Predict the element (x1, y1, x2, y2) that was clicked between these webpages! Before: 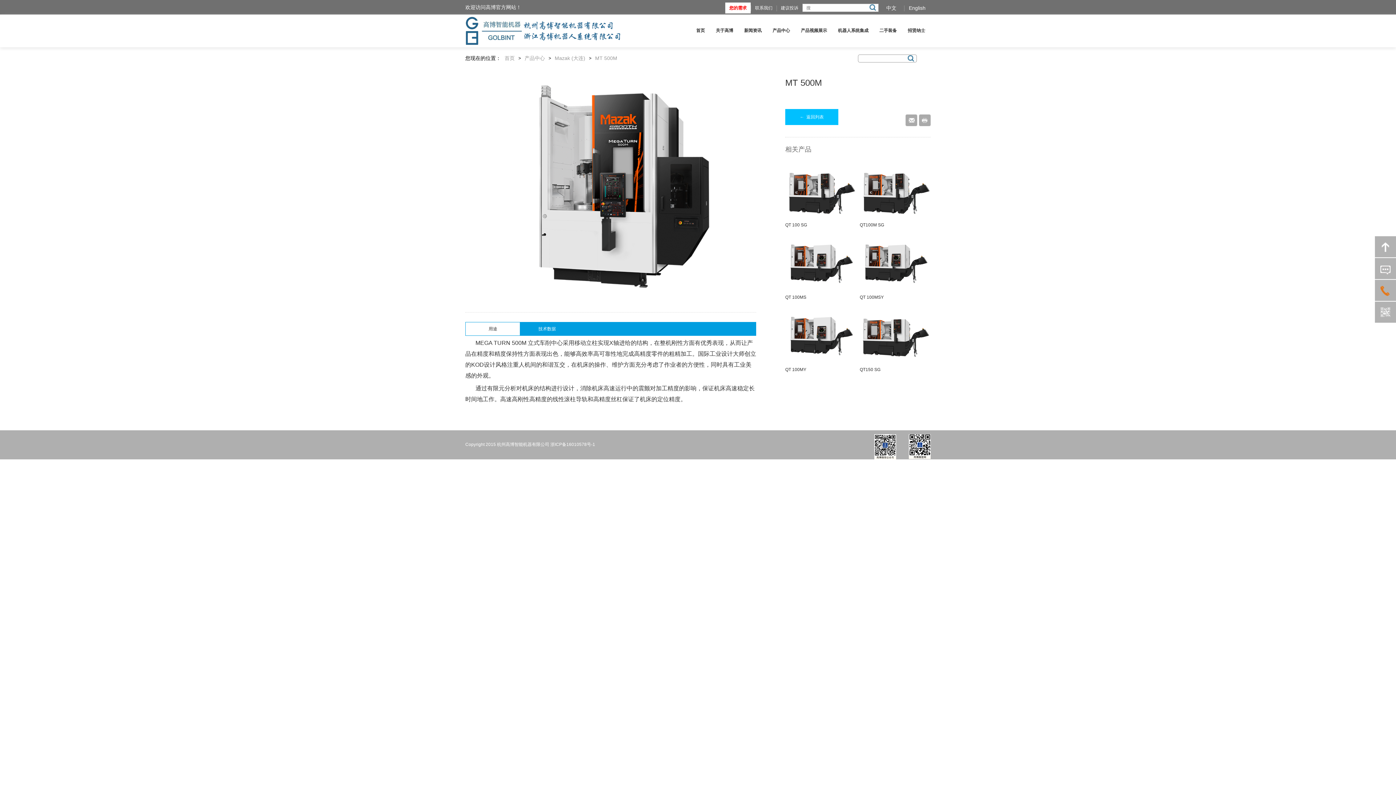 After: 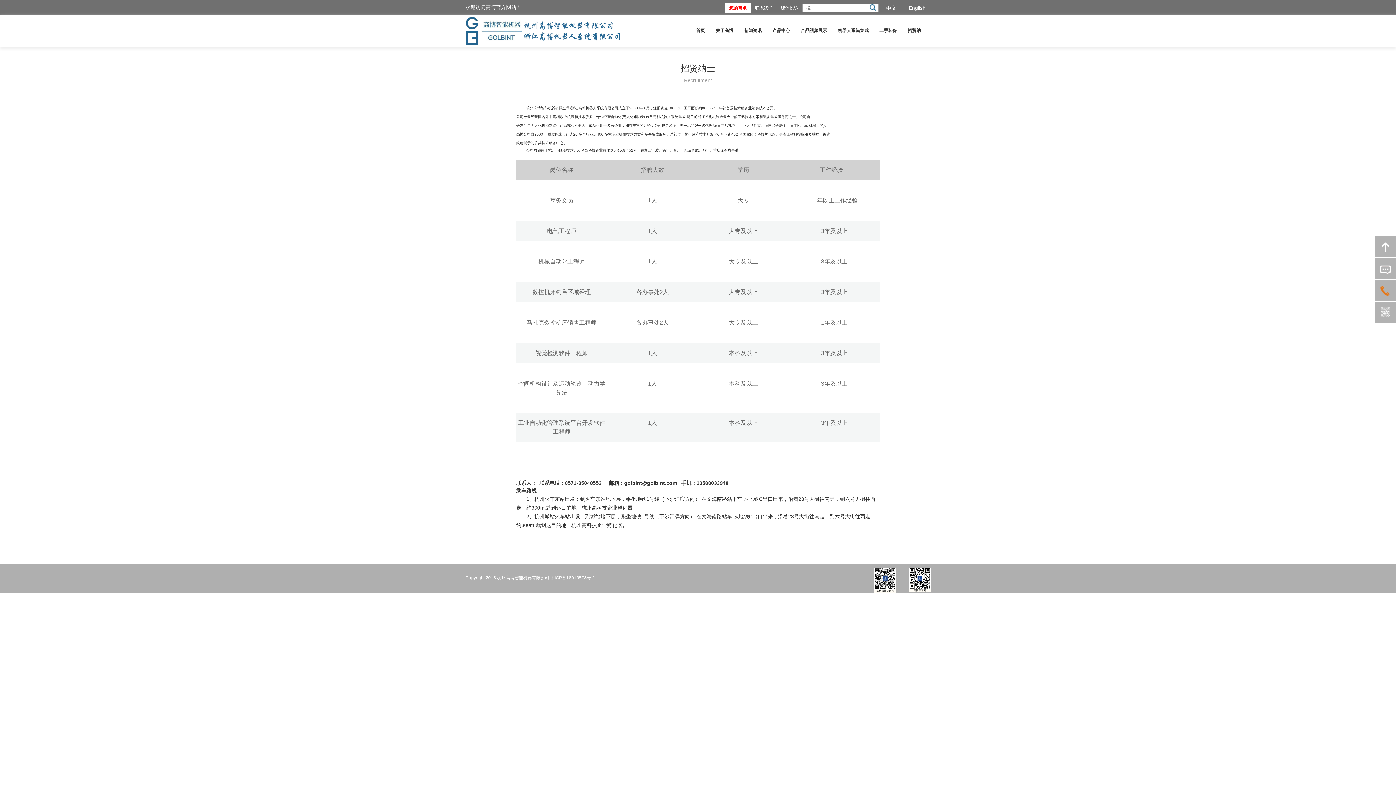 Action: label: 招贤纳士 bbox: (908, 27, 925, 45)